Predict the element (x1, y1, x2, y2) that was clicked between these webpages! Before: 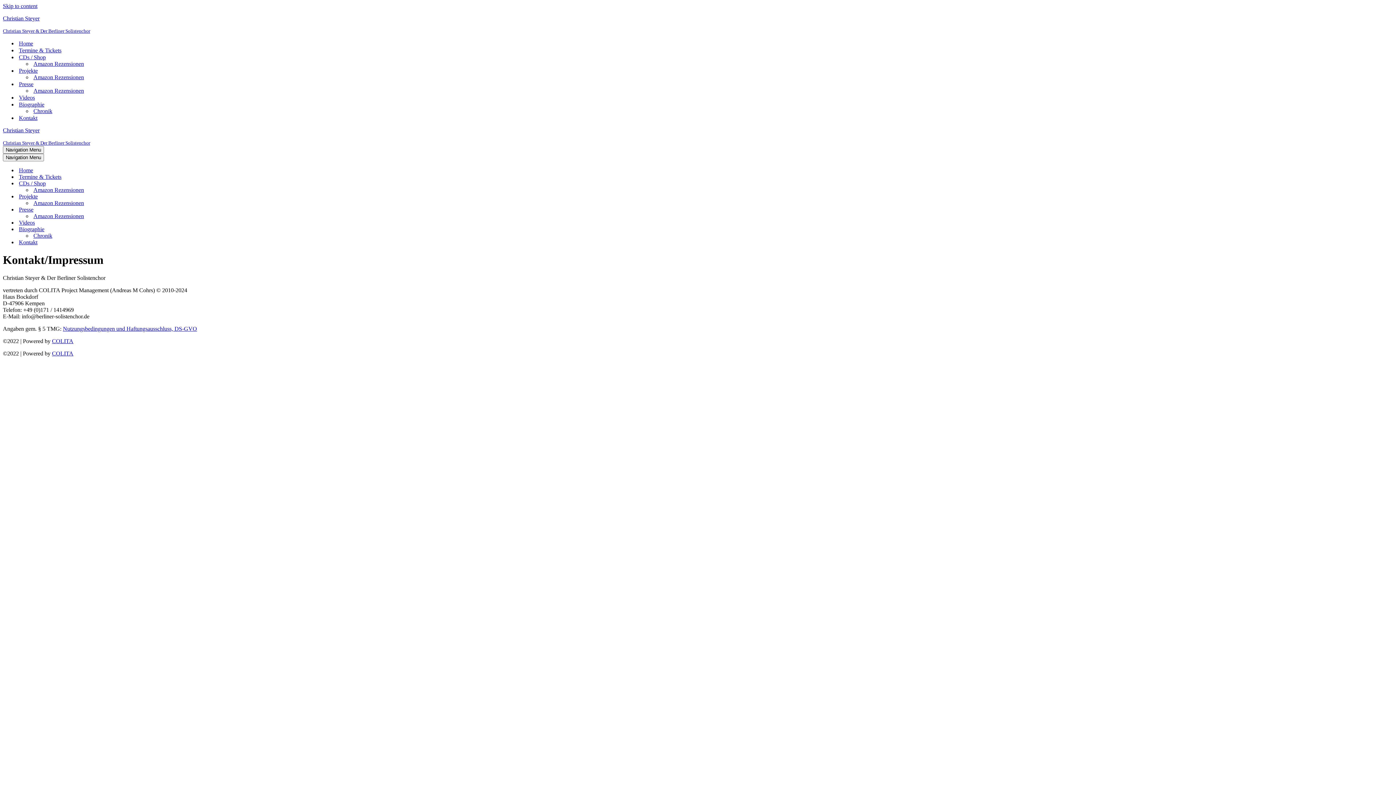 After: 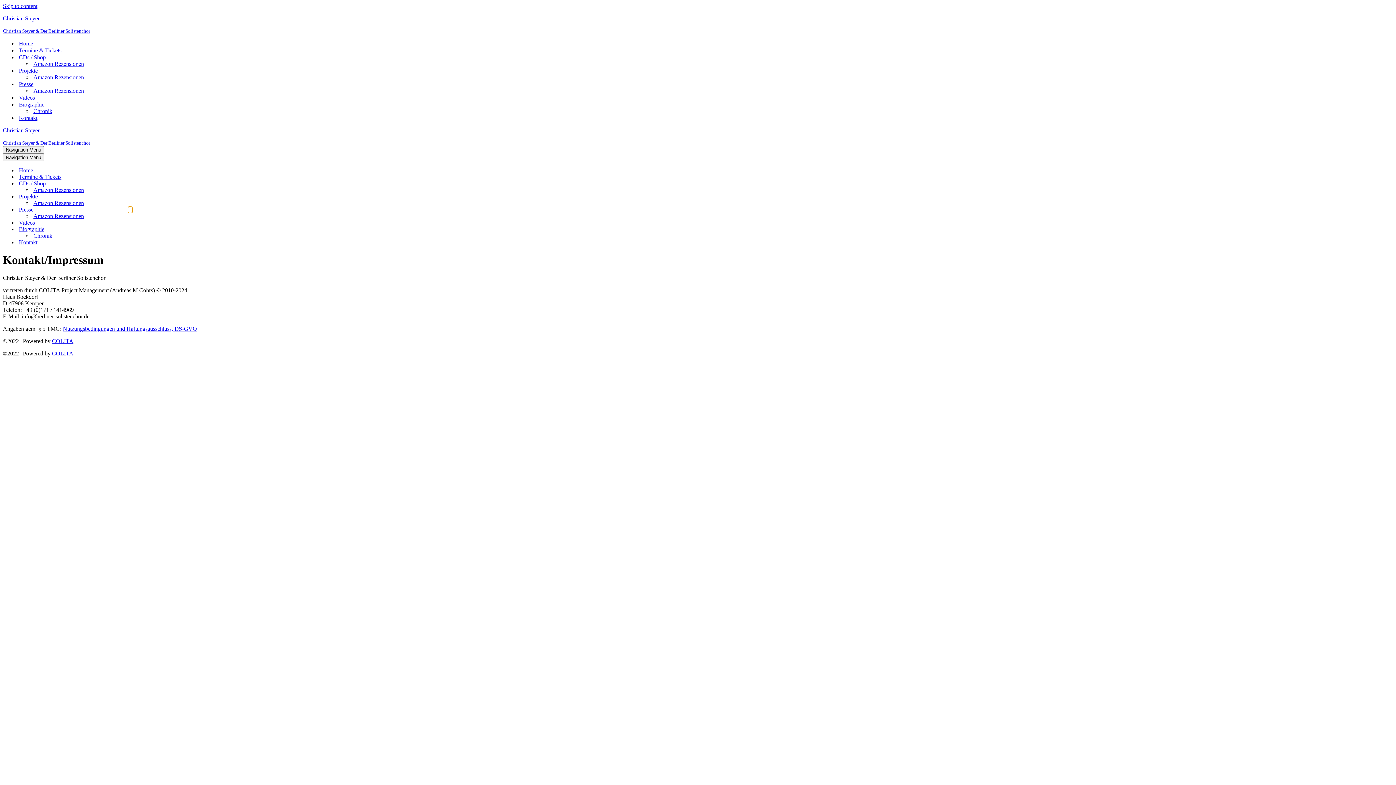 Action: label: Toggle Presse bbox: (128, 206, 132, 212)